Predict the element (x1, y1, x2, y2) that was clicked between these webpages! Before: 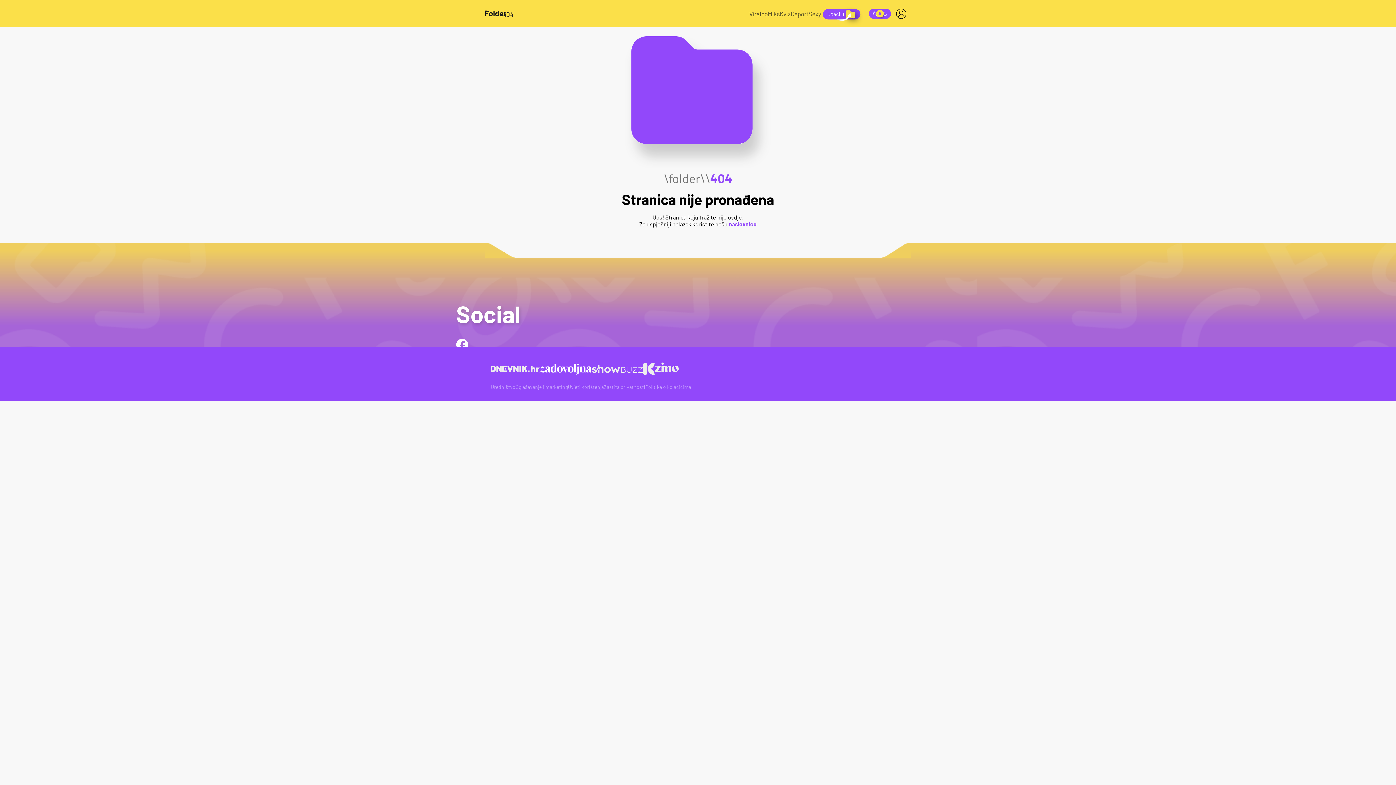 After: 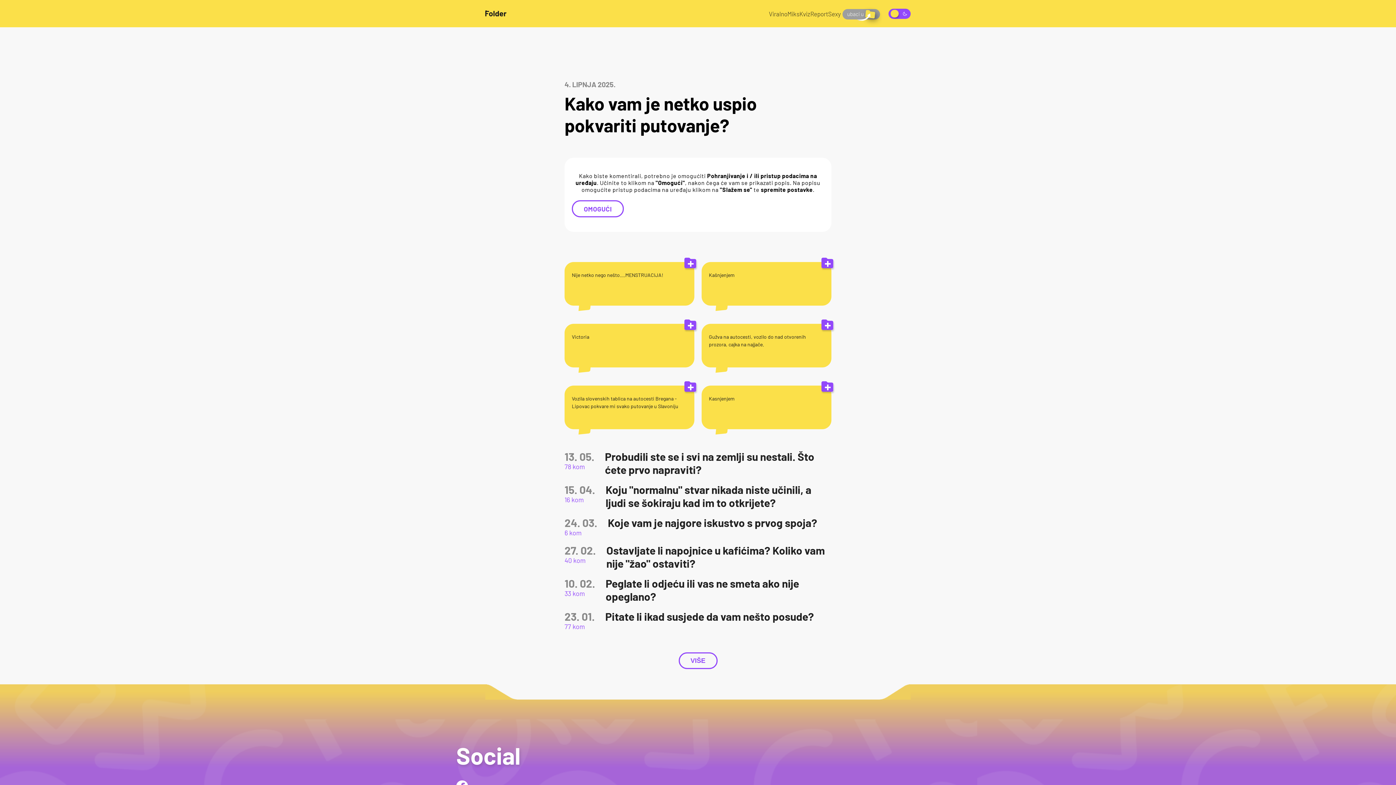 Action: bbox: (821, 2, 864, 24)